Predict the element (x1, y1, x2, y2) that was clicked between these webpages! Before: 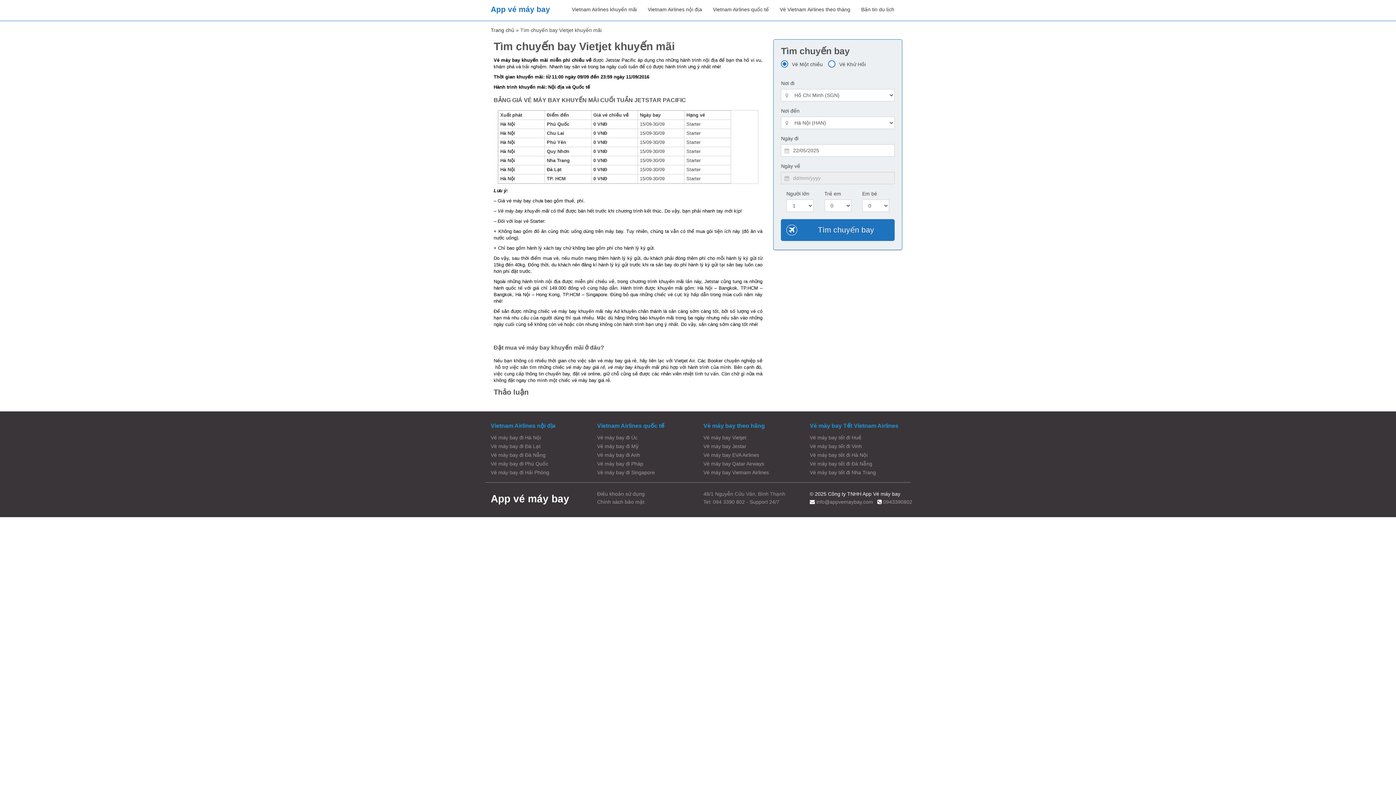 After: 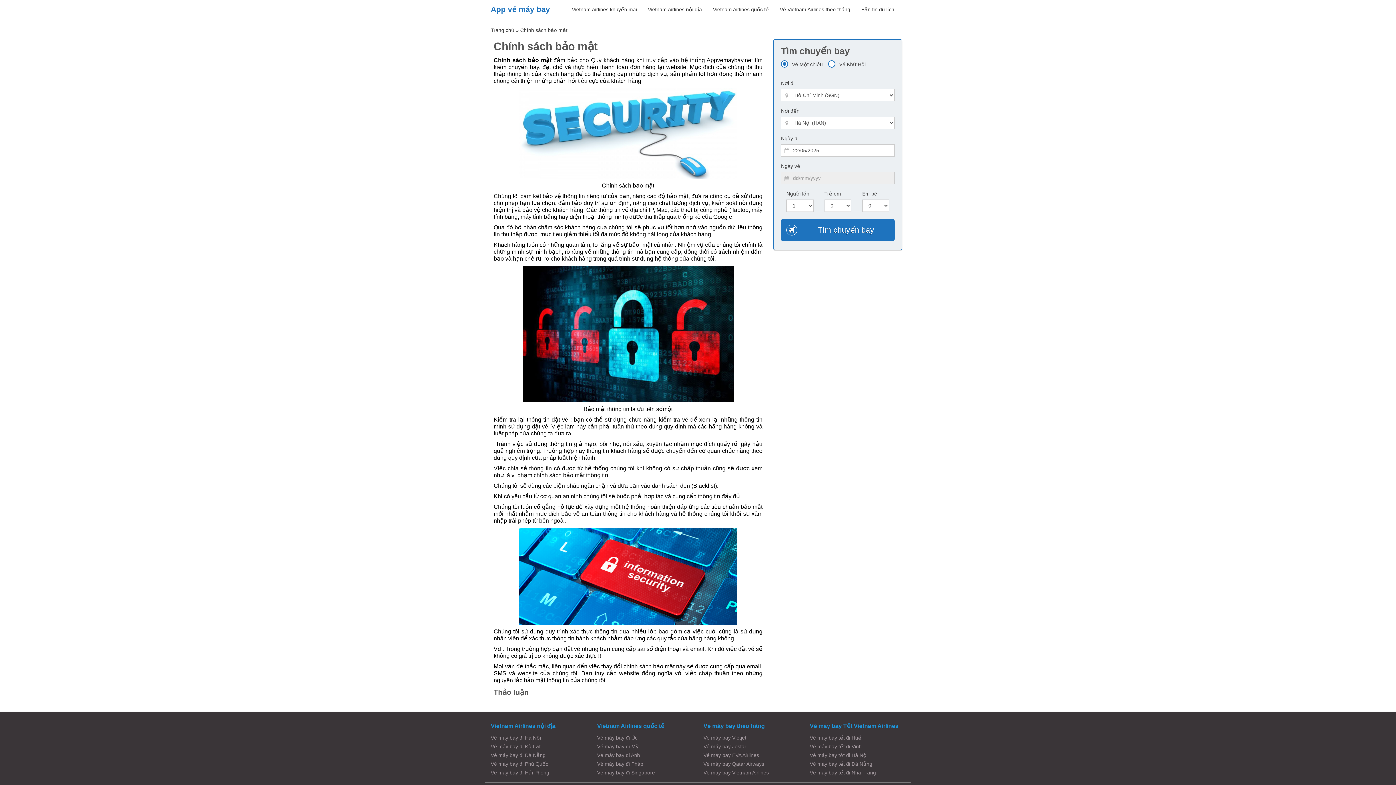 Action: bbox: (597, 499, 644, 505) label: Chính sách bảo mật